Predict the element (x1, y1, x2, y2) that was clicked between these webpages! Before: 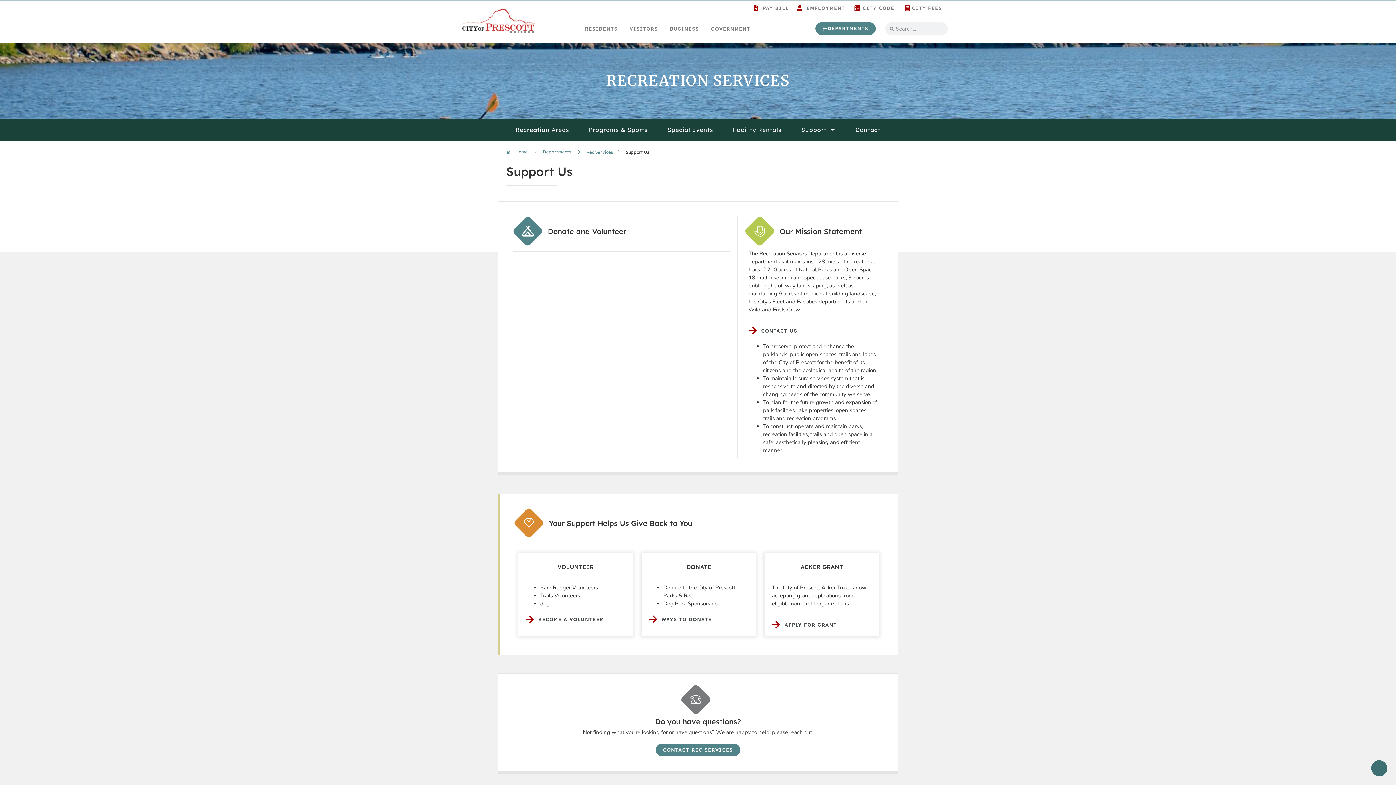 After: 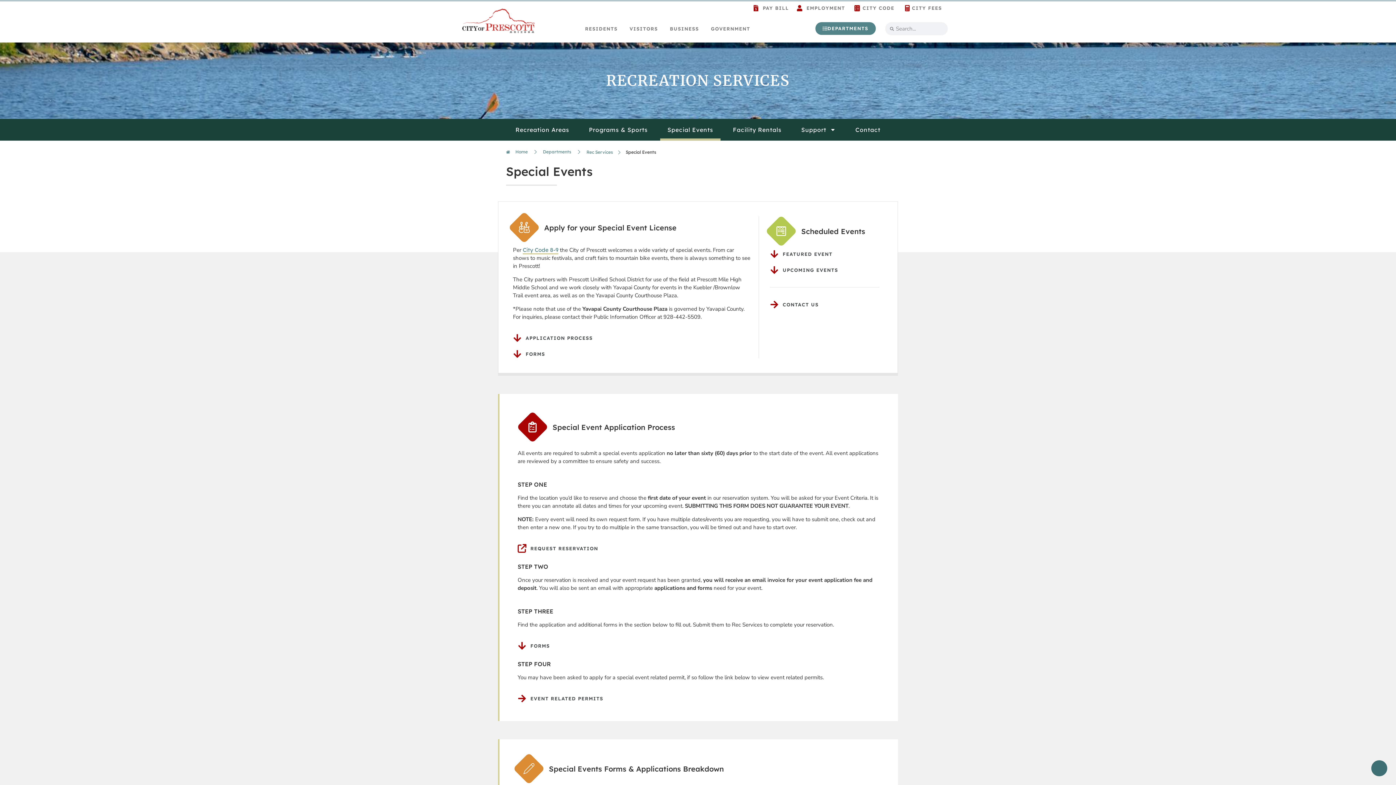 Action: label: Special Events bbox: (660, 118, 720, 140)